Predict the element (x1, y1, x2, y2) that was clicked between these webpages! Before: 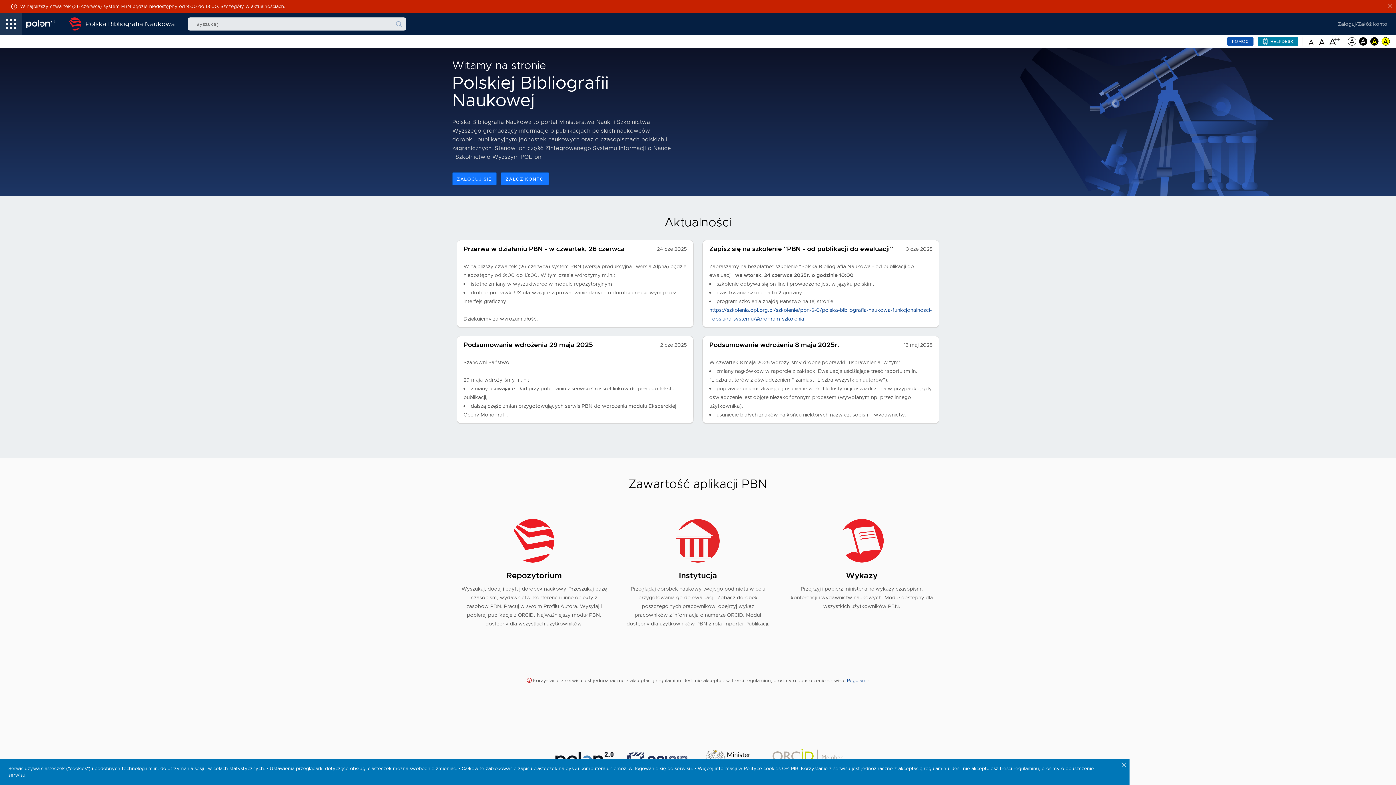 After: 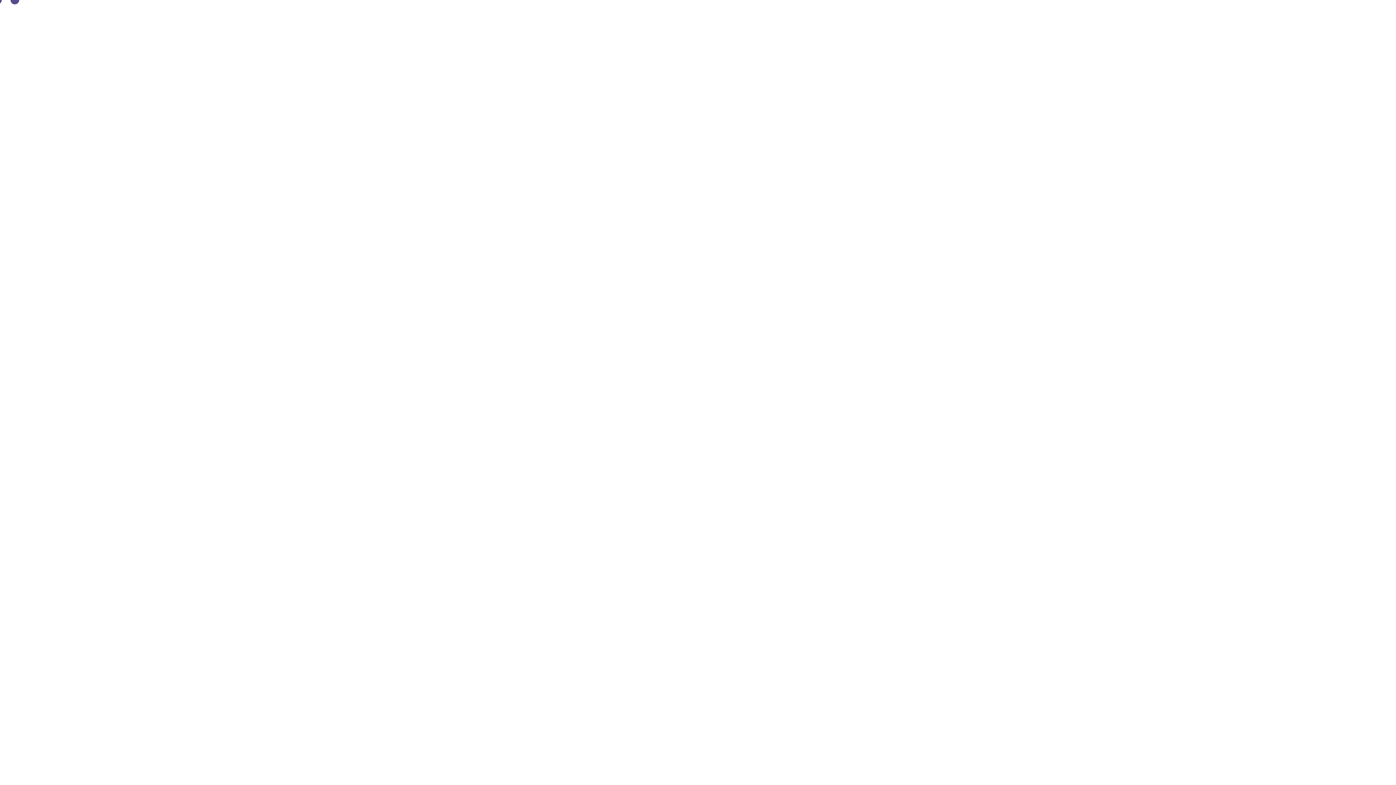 Action: bbox: (780, 510, 943, 637) label: Wykazy

Przejrzyj i pobierz ministerialne wykazy czasopism, konferencji i wydawnictw naukowych. Moduł dostępny dla wszystkich użytkowników PBN.